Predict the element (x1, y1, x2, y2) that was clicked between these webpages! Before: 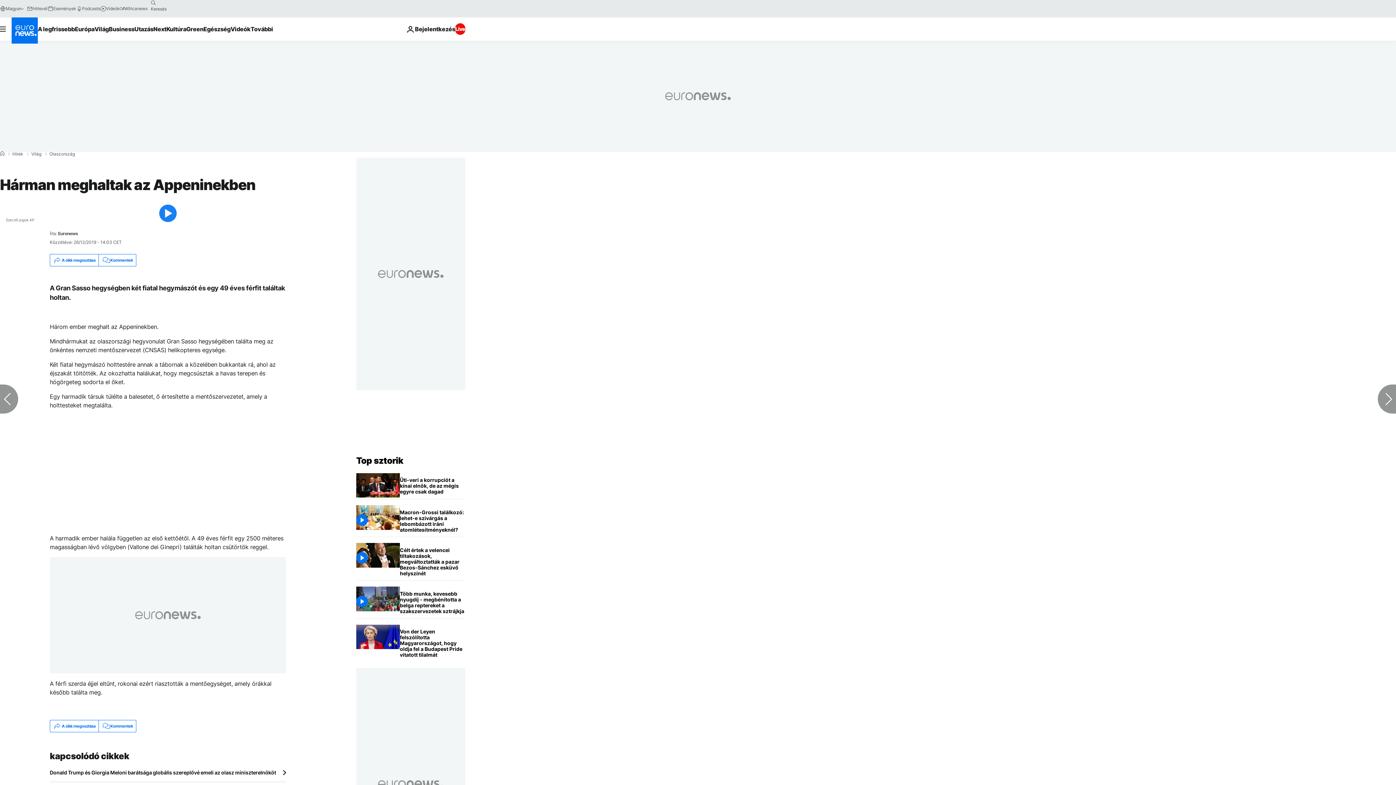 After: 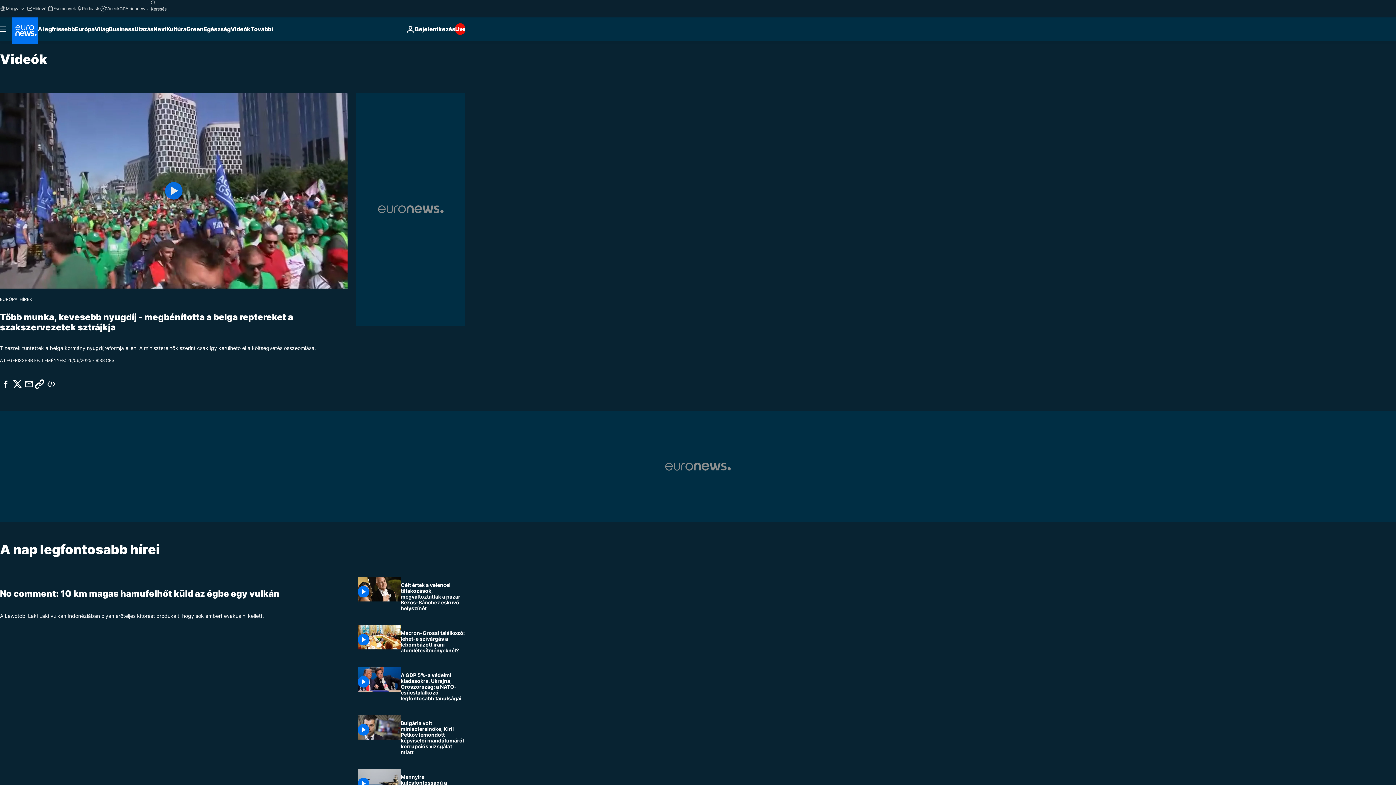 Action: bbox: (230, 17, 250, 40) label: Read more about Videók